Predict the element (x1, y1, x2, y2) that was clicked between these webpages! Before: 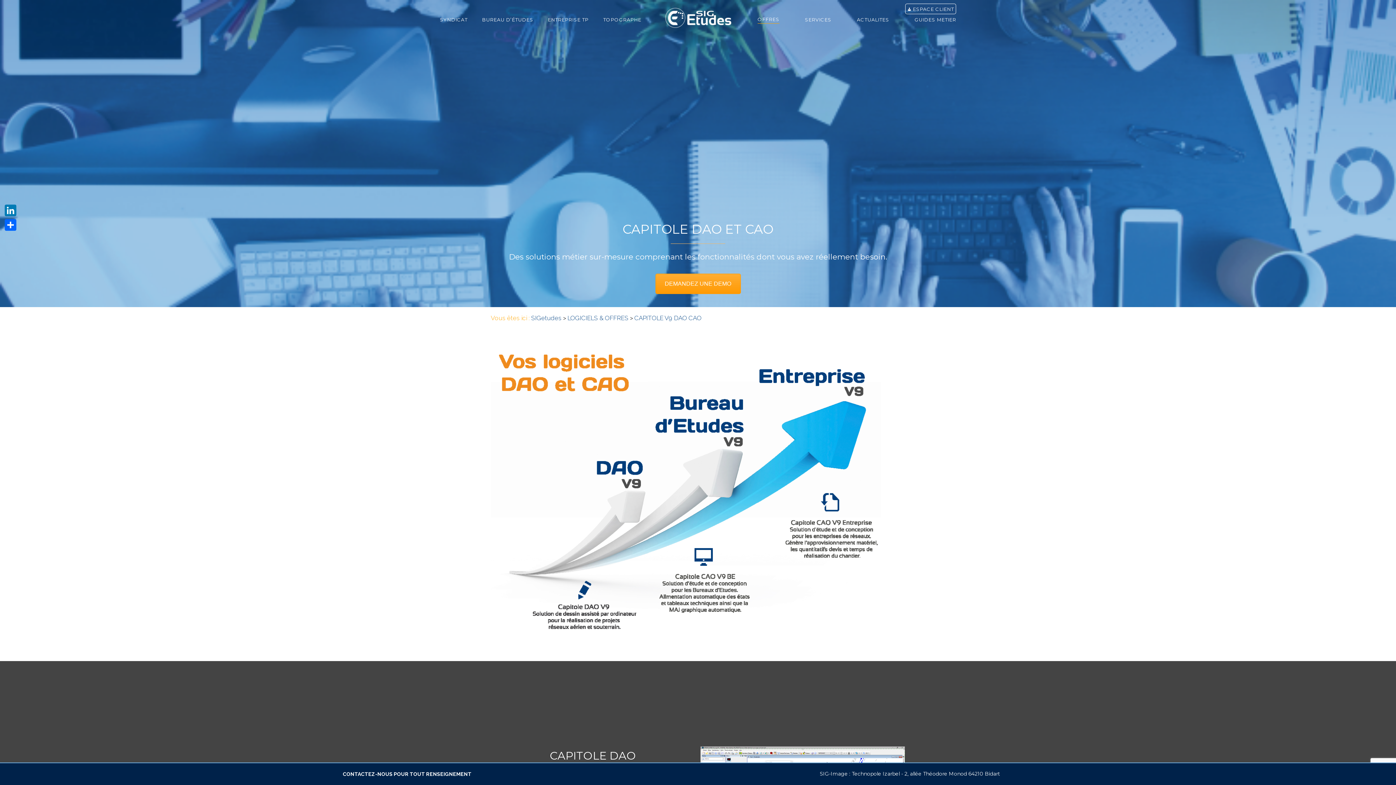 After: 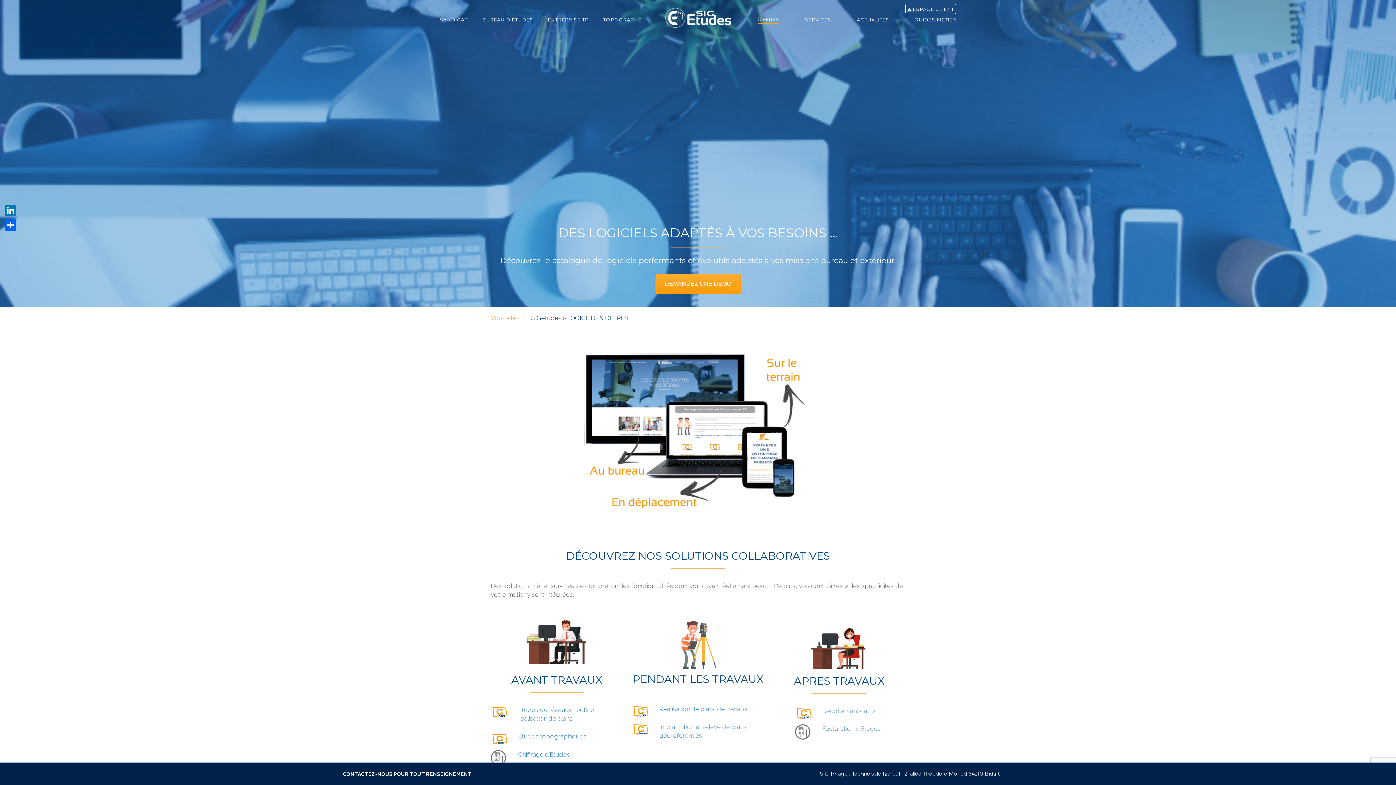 Action: label: OFFRES bbox: (757, 16, 779, 23)